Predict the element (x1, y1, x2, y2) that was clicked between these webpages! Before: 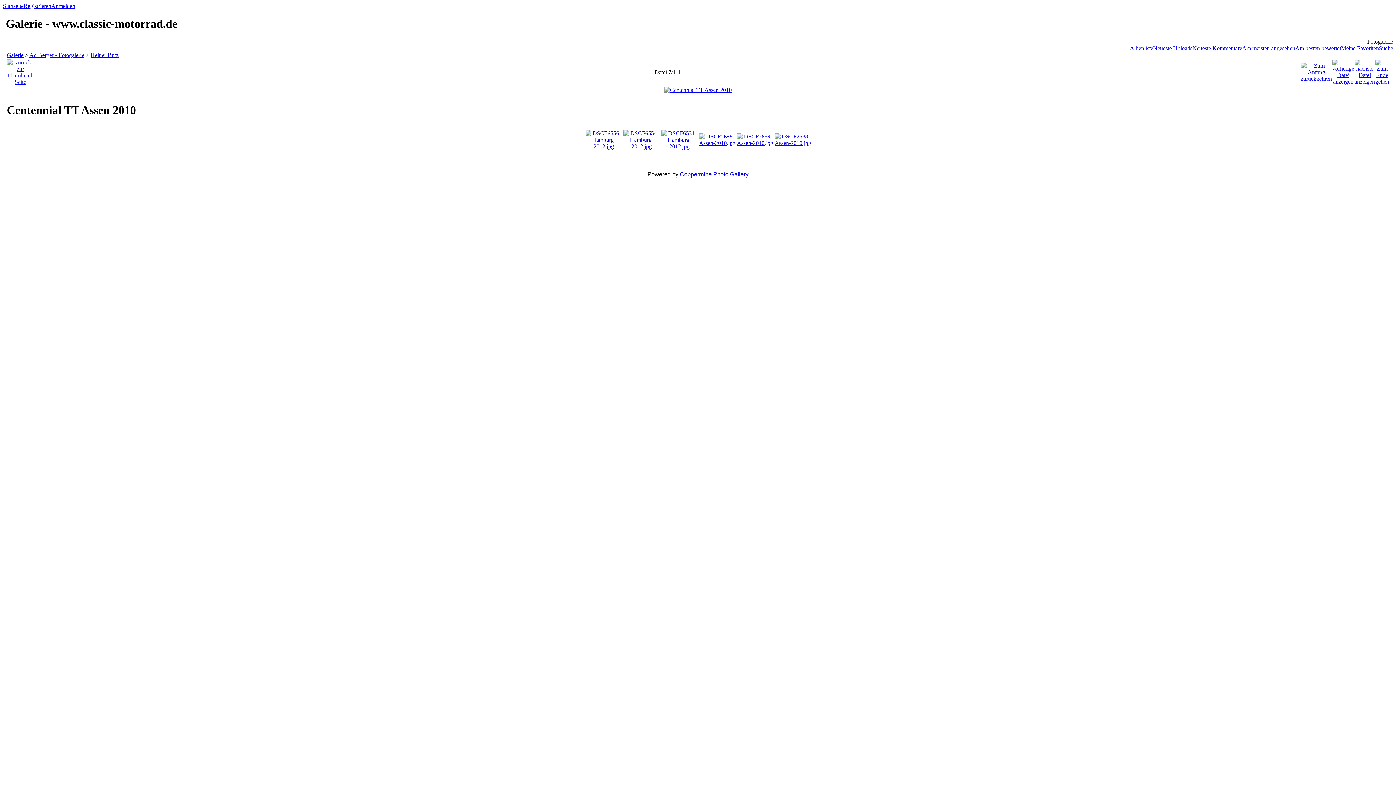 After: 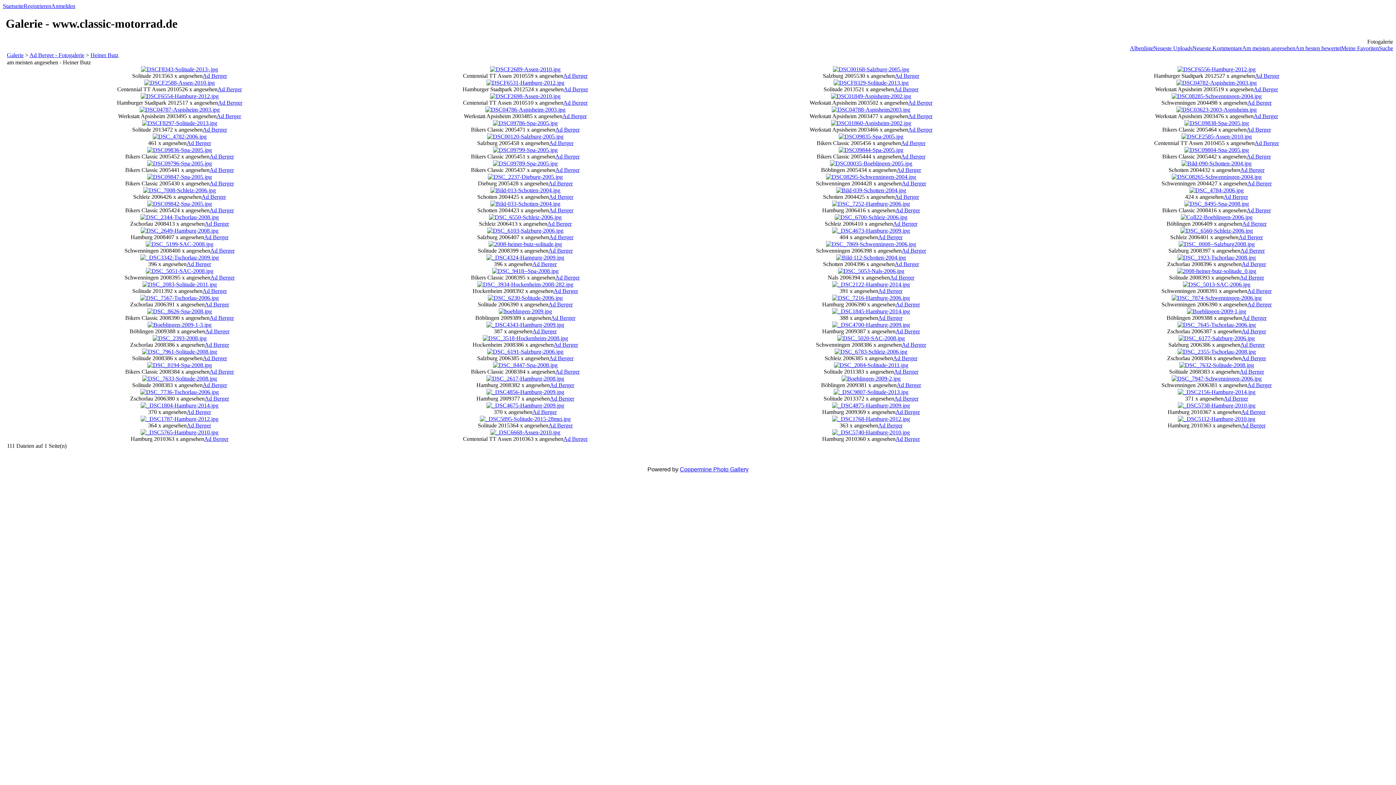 Action: label: Am meisten angesehen bbox: (1242, 45, 1295, 51)